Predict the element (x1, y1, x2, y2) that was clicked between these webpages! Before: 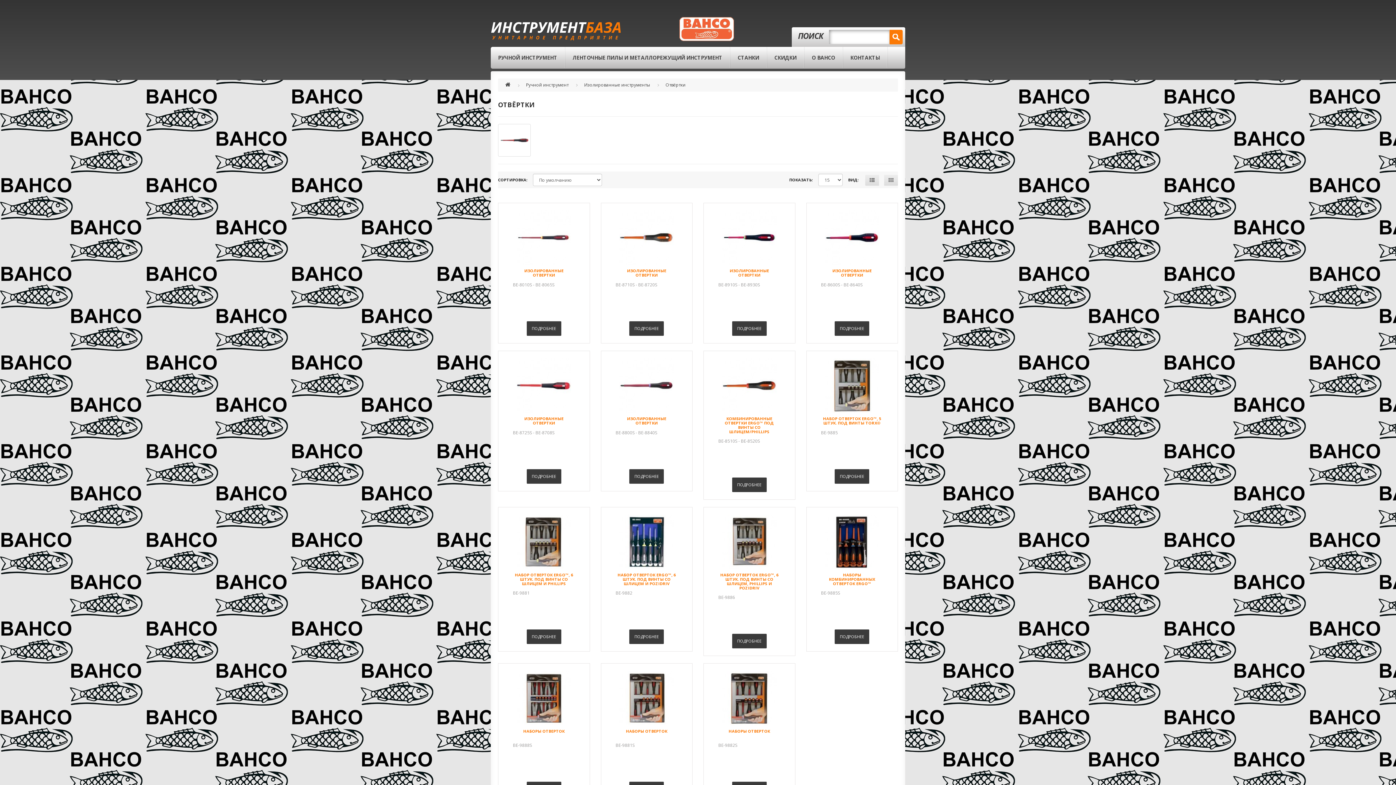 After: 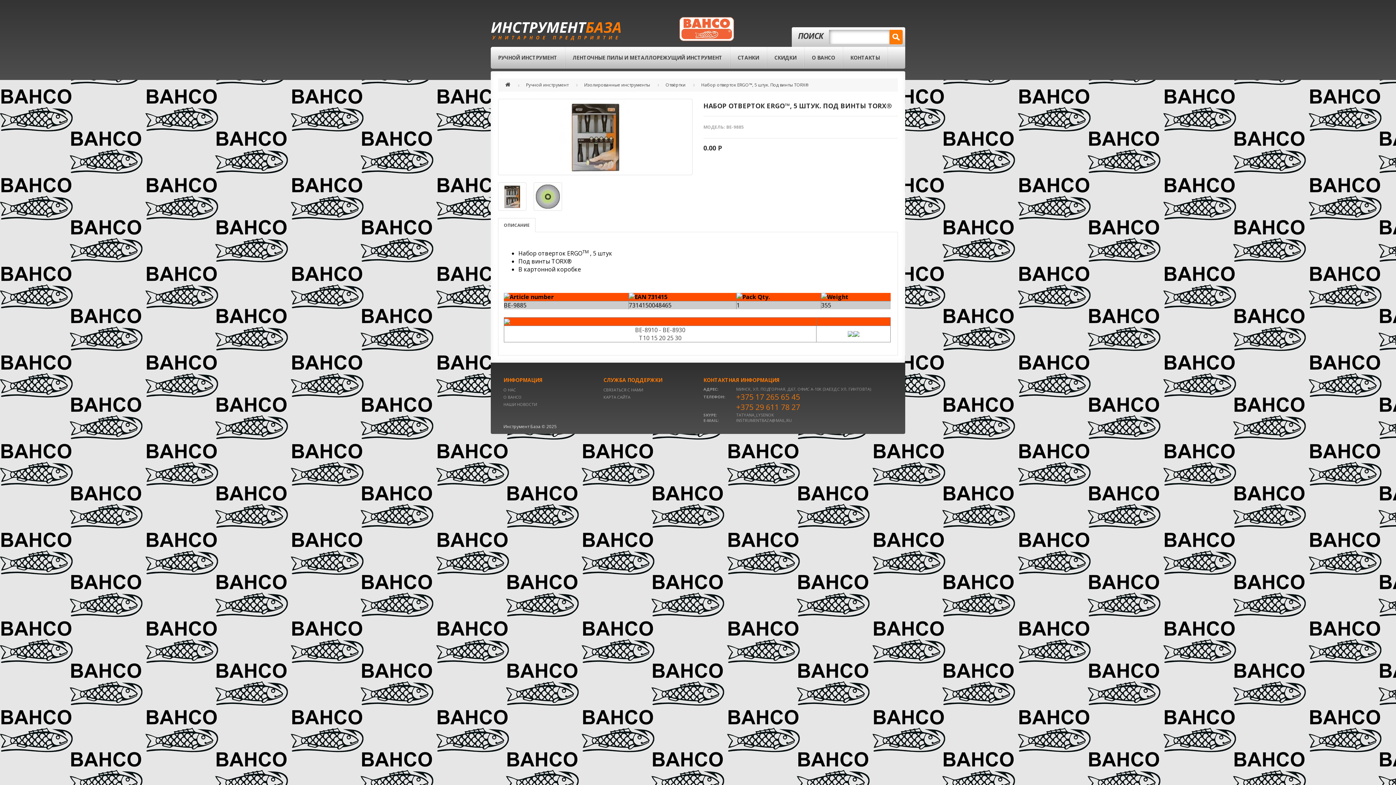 Action: bbox: (814, 358, 890, 413)